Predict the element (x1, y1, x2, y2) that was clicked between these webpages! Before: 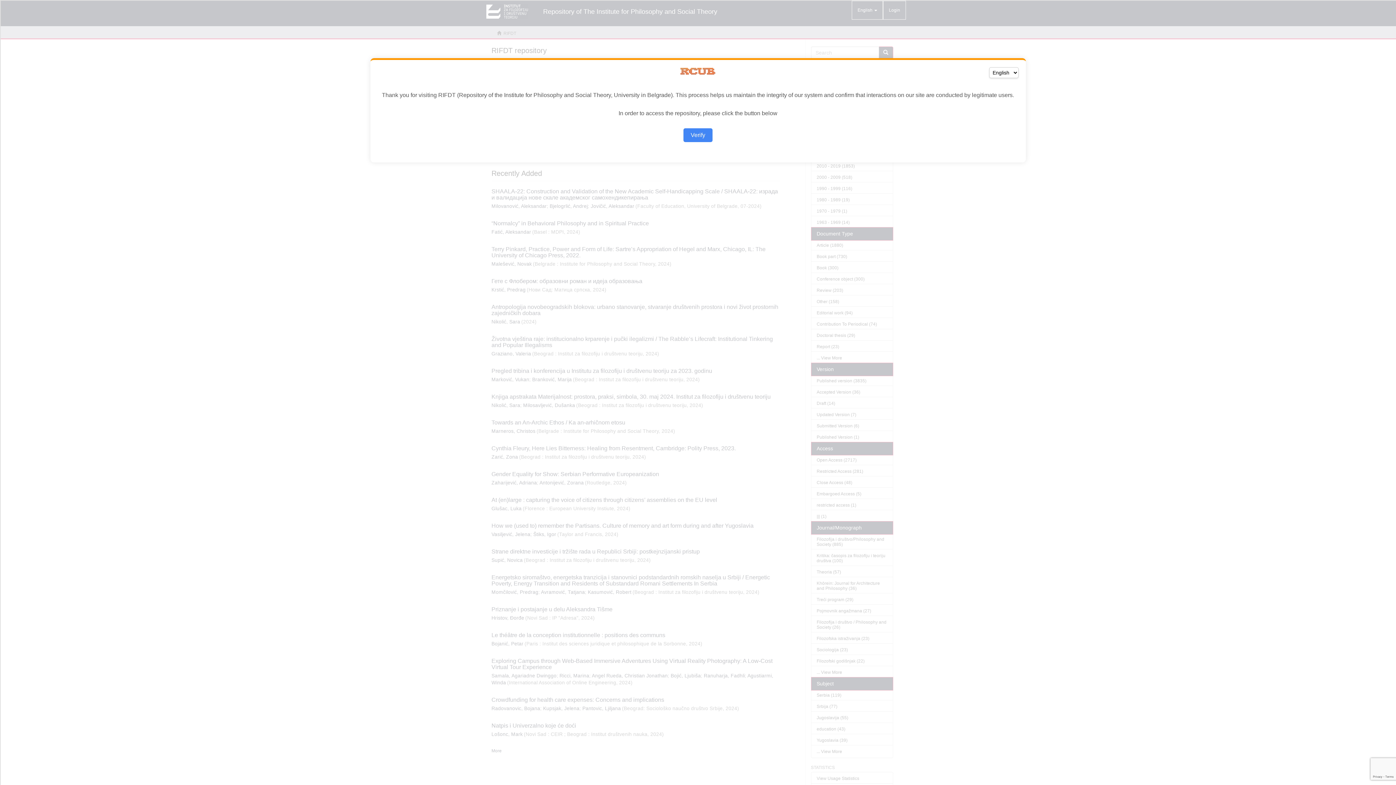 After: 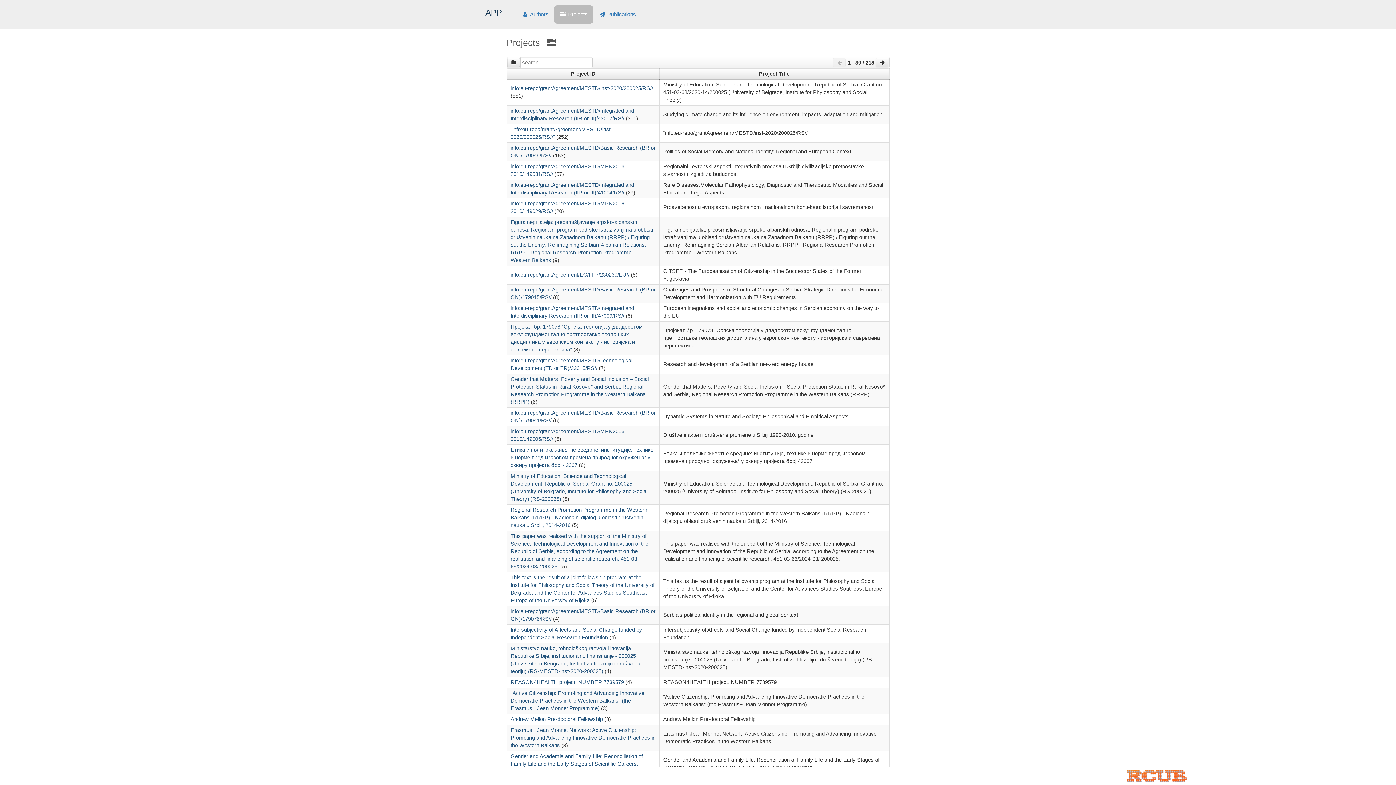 Action: label: Verify bbox: (683, 128, 712, 142)